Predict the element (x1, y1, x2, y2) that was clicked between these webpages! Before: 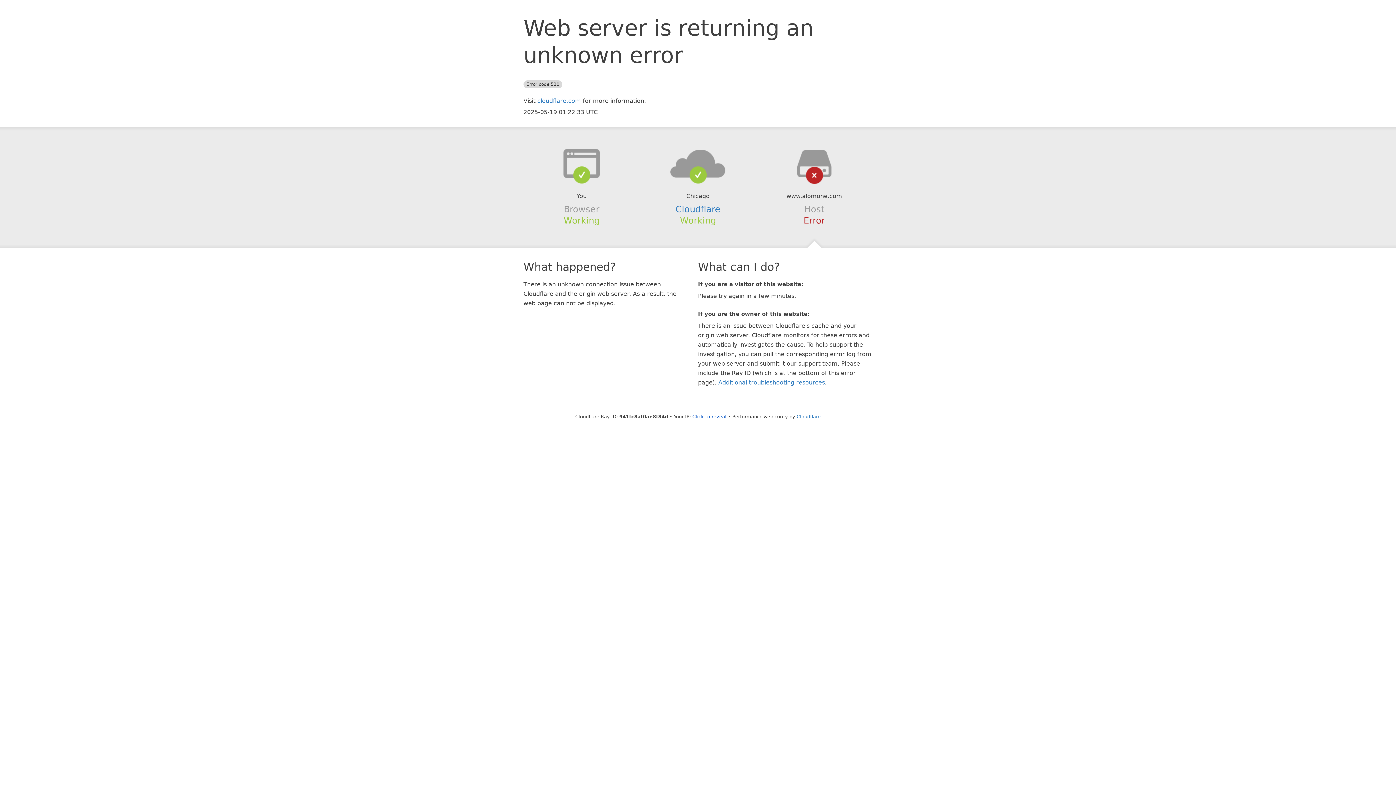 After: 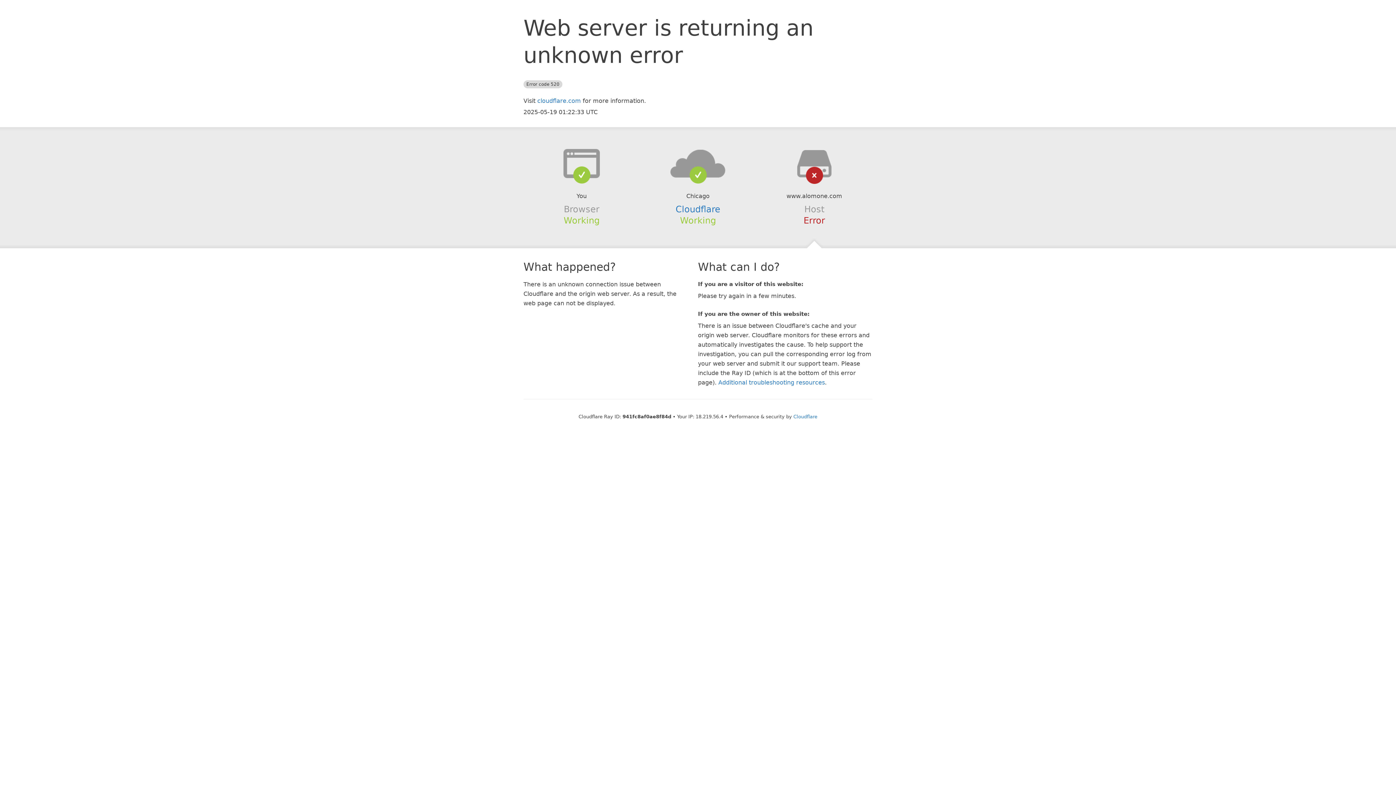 Action: bbox: (692, 414, 726, 419) label: Click to reveal